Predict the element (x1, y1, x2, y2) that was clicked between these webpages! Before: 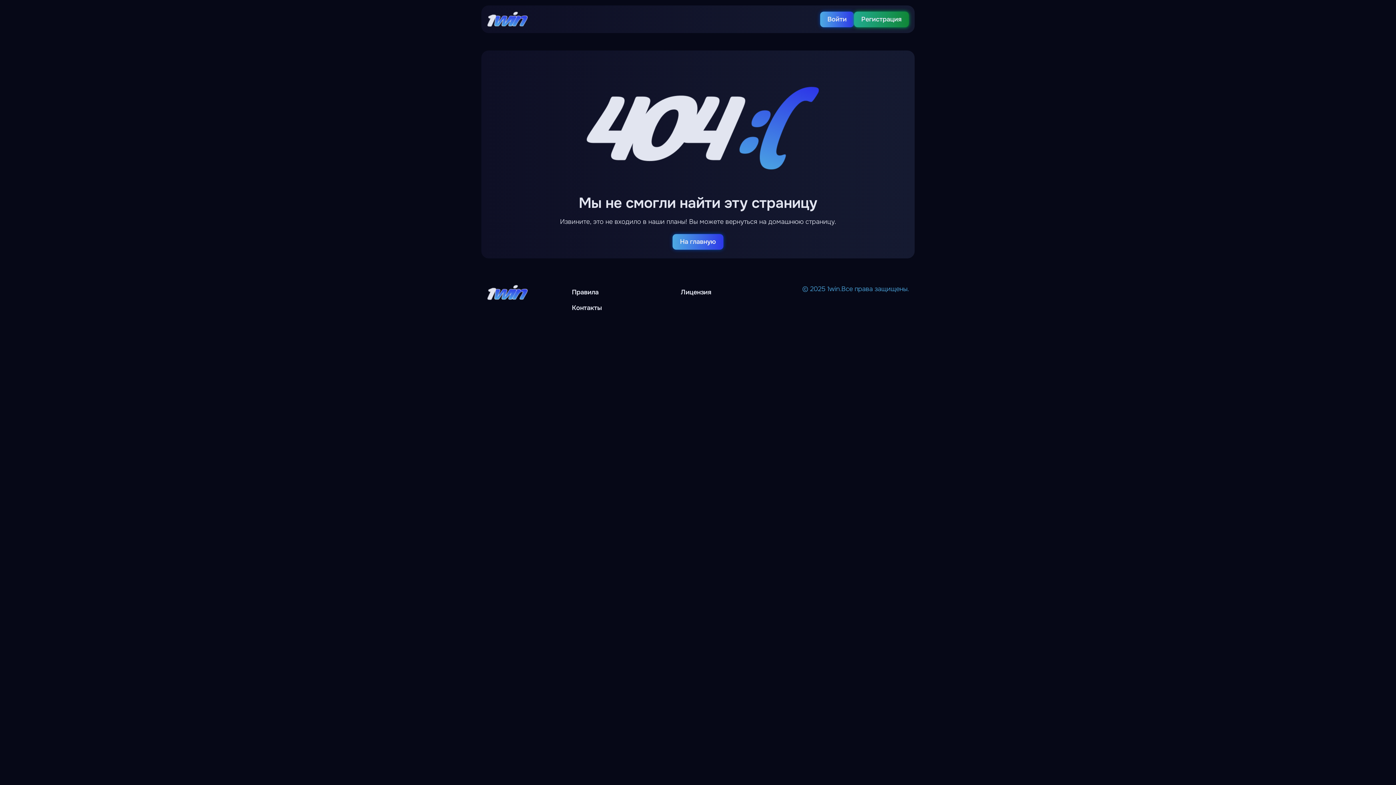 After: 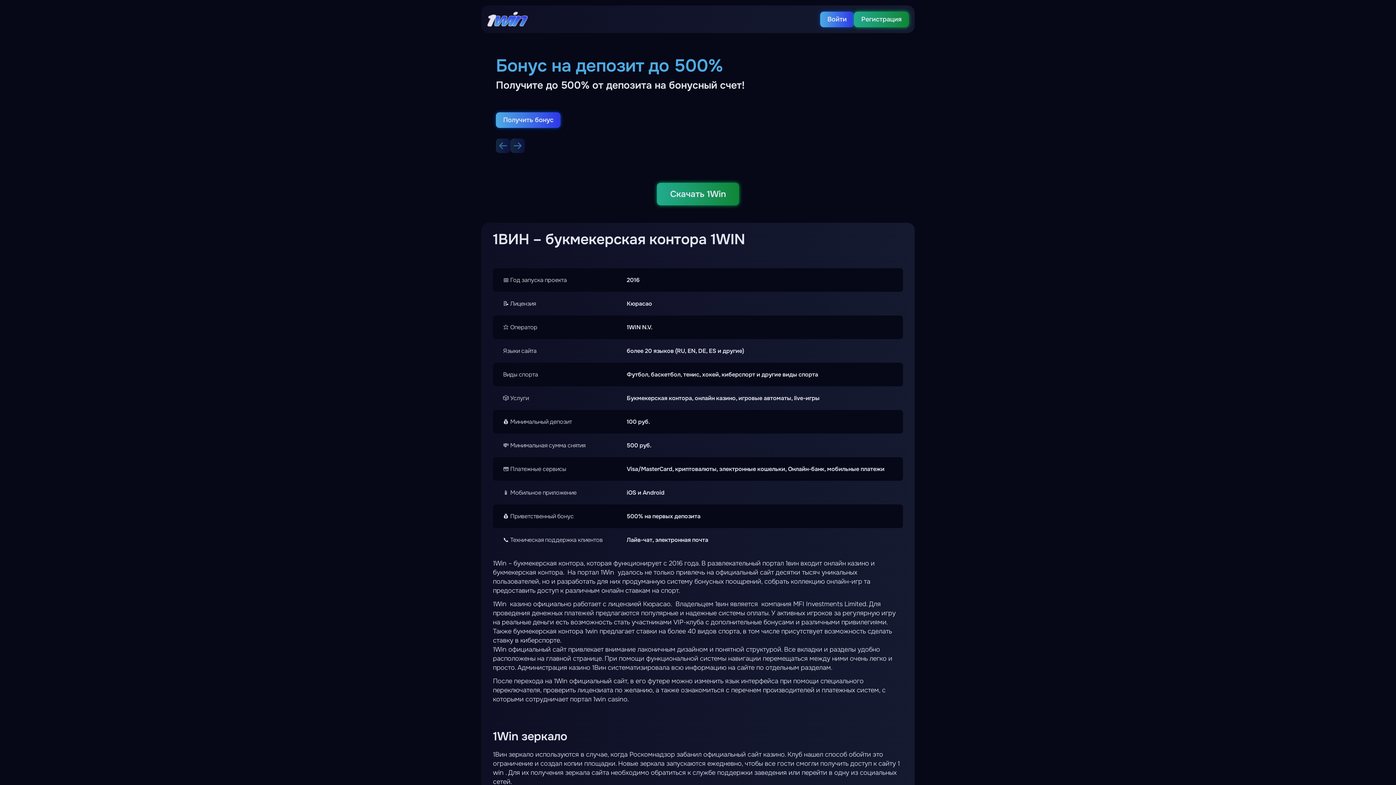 Action: bbox: (487, 11, 528, 27)